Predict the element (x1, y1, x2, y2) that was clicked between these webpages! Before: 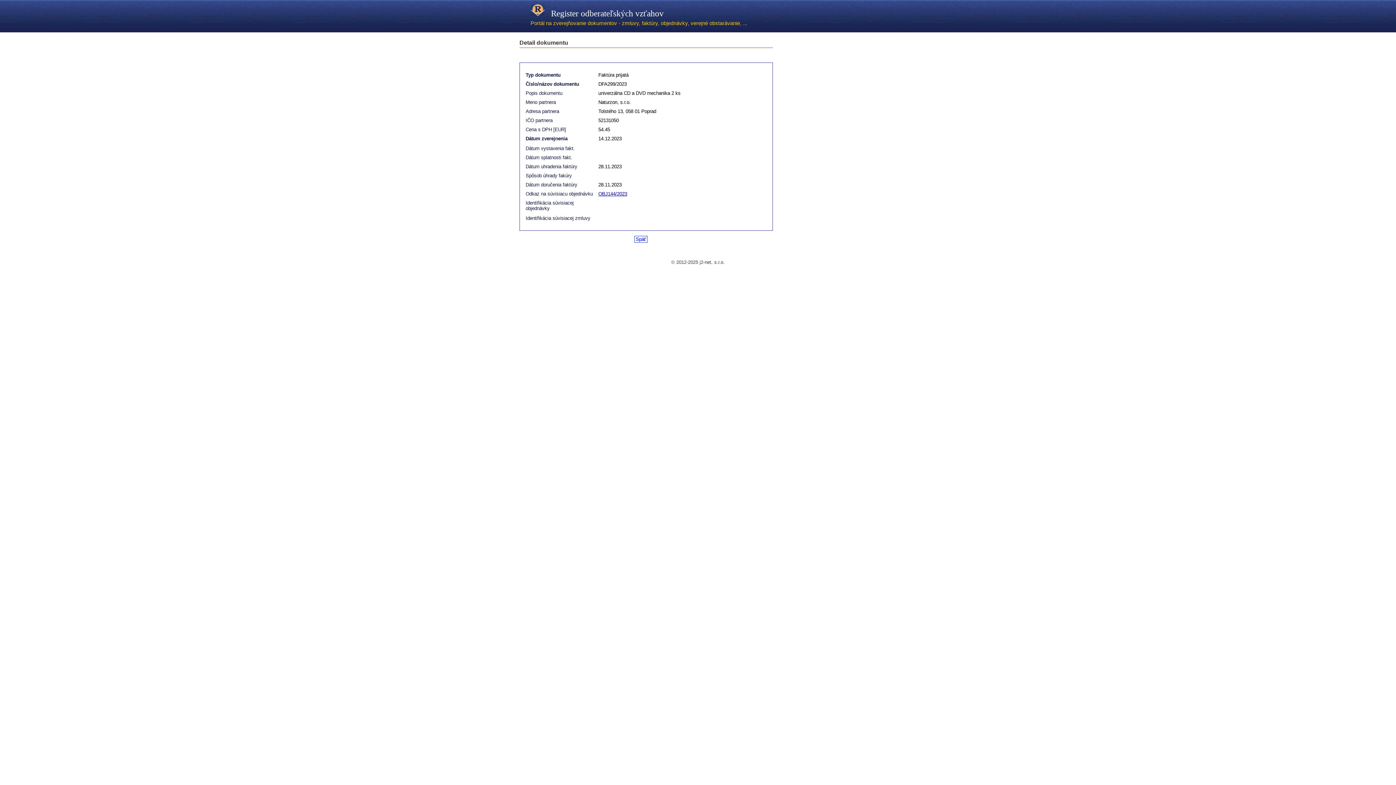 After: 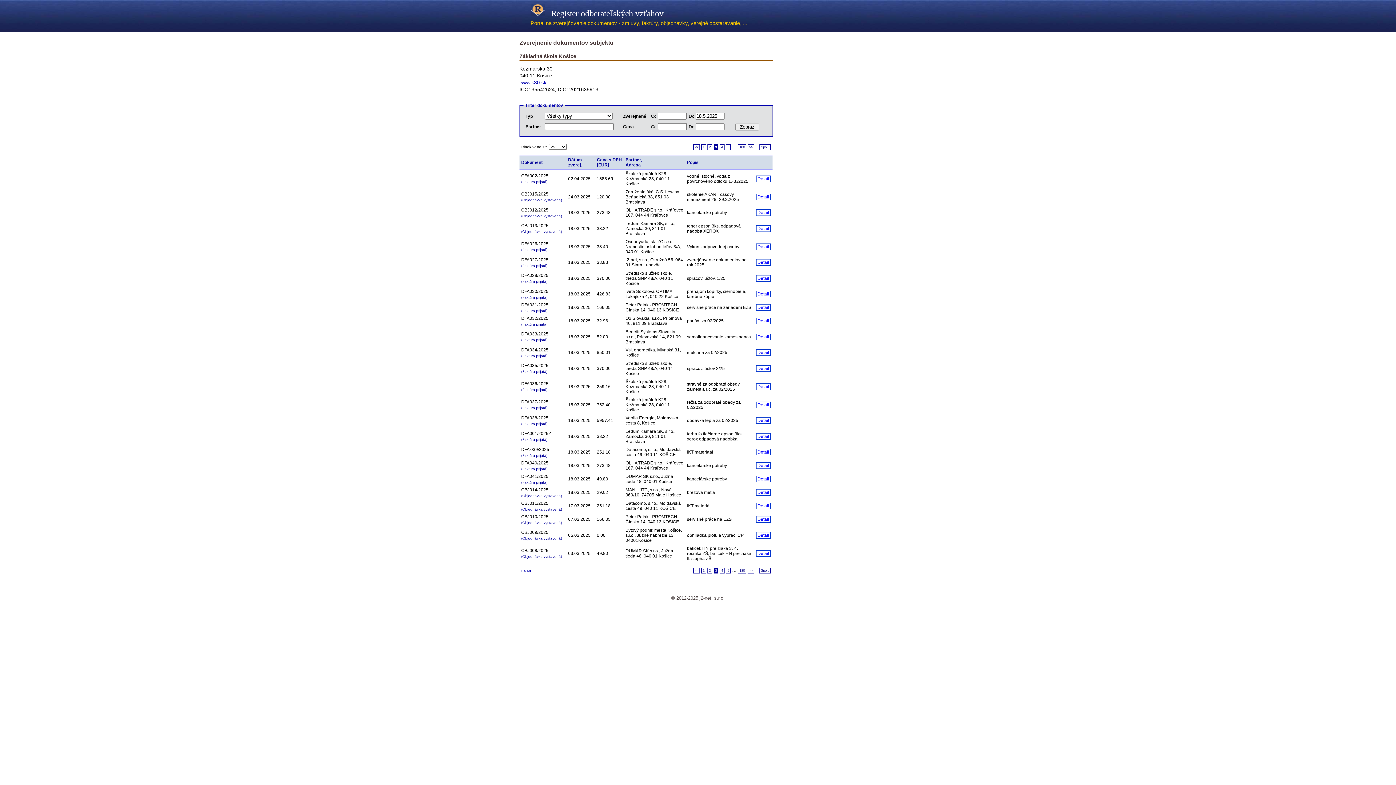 Action: bbox: (634, 235, 647, 242) label: Späť